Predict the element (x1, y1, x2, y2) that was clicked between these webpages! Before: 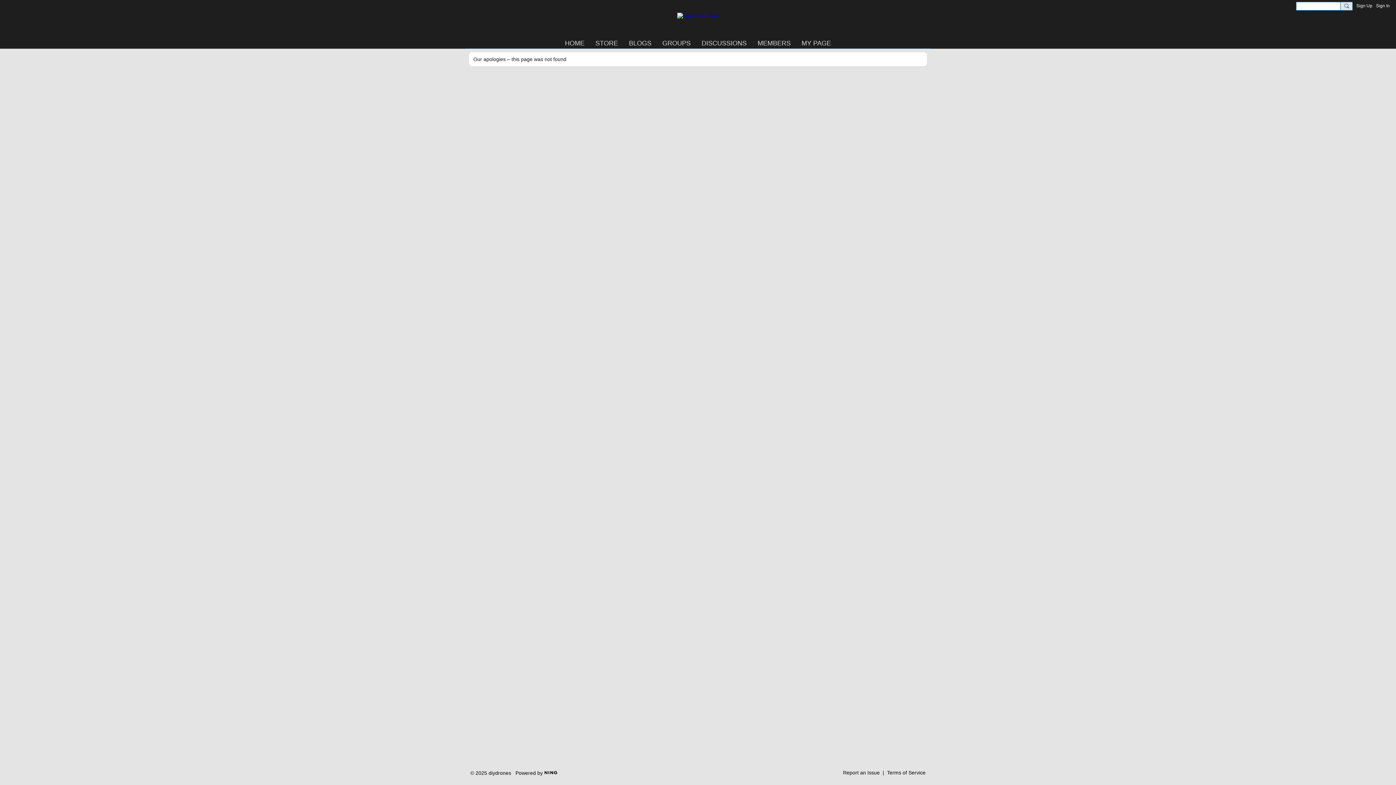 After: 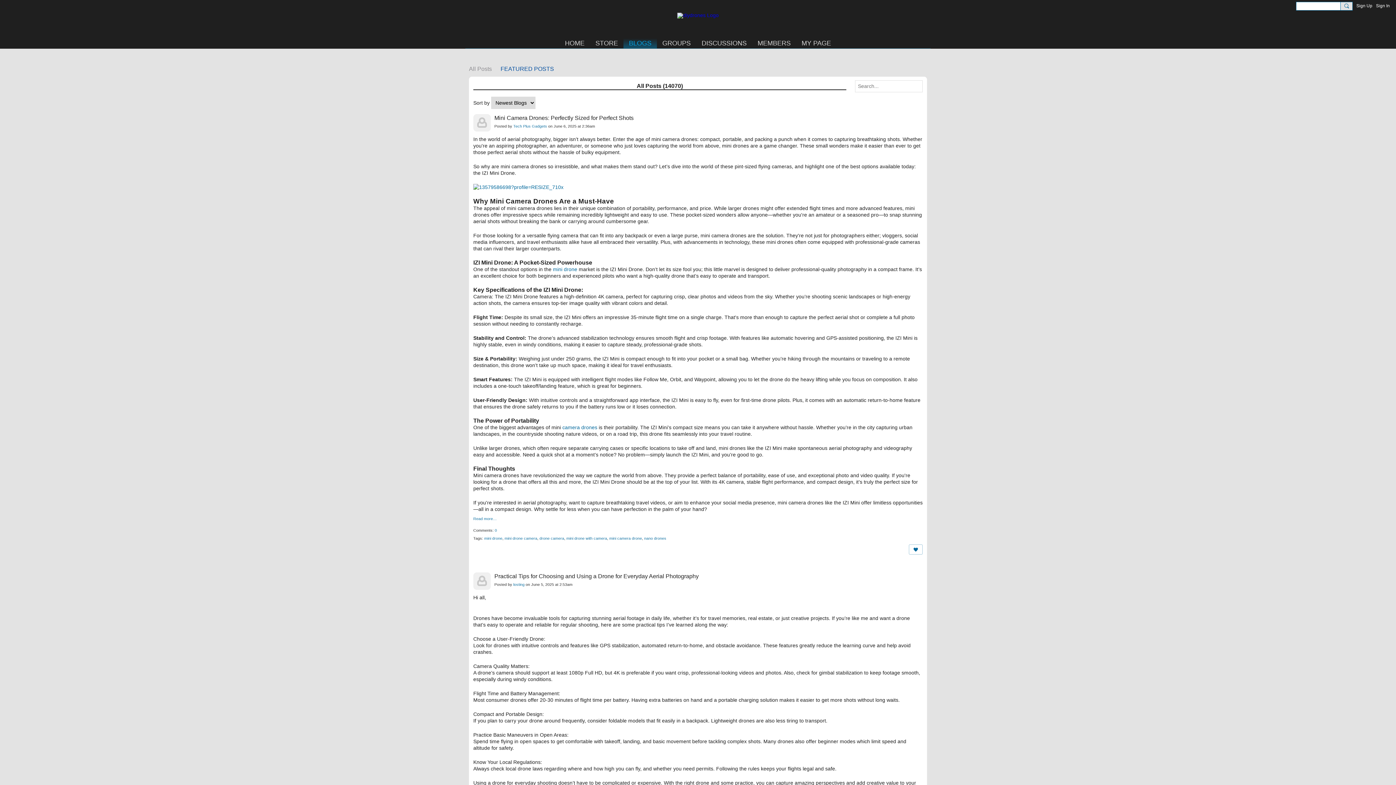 Action: label: BLOGS bbox: (623, 38, 657, 48)